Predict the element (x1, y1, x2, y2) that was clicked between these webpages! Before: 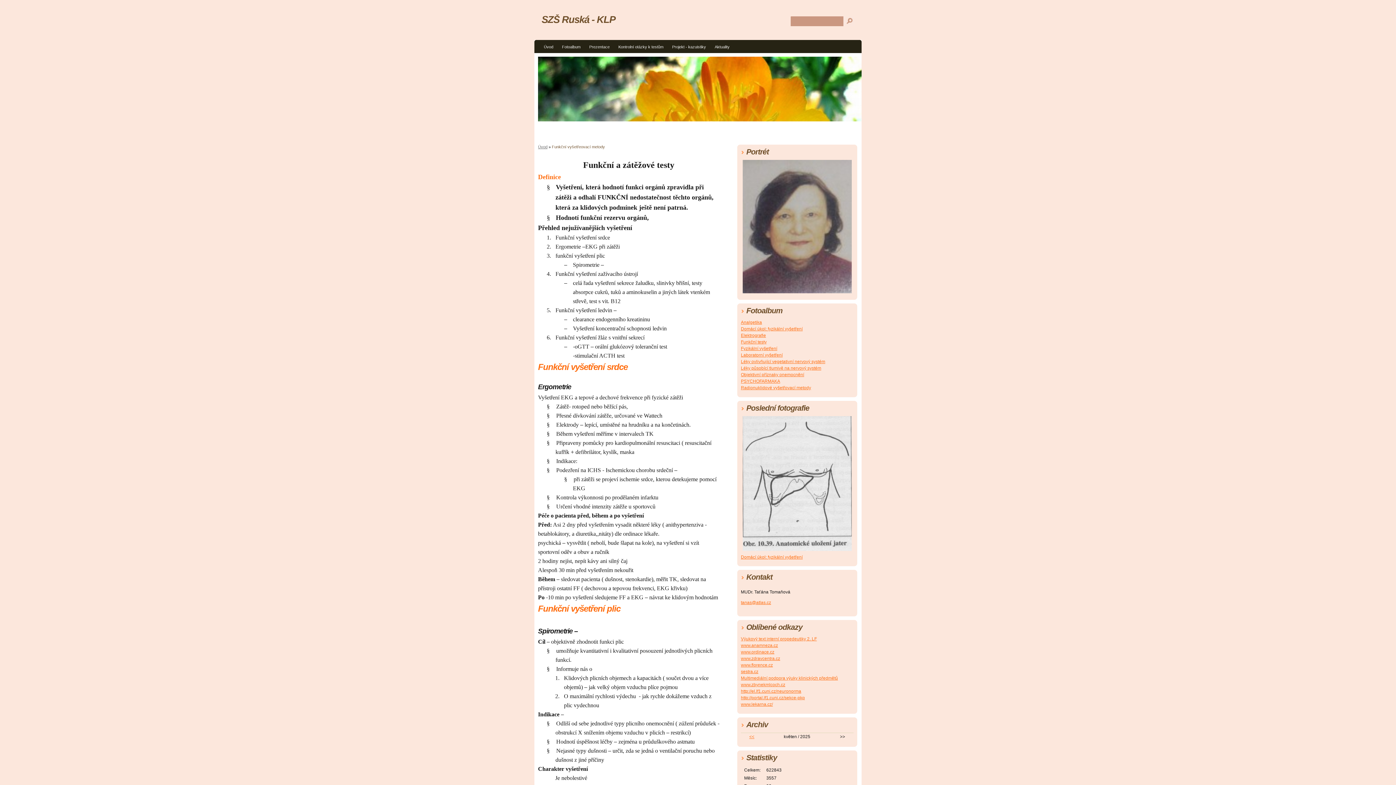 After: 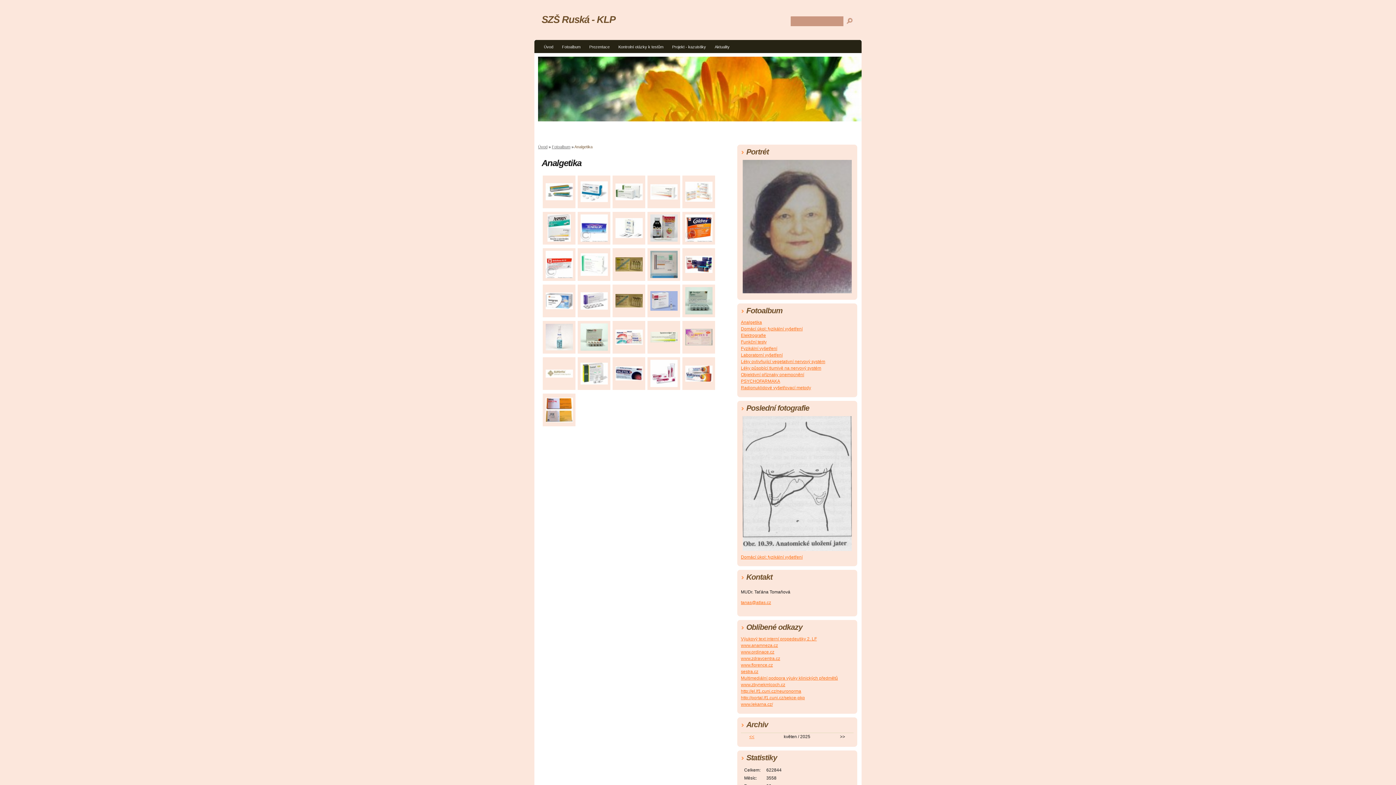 Action: label: Analgetika bbox: (741, 320, 762, 325)